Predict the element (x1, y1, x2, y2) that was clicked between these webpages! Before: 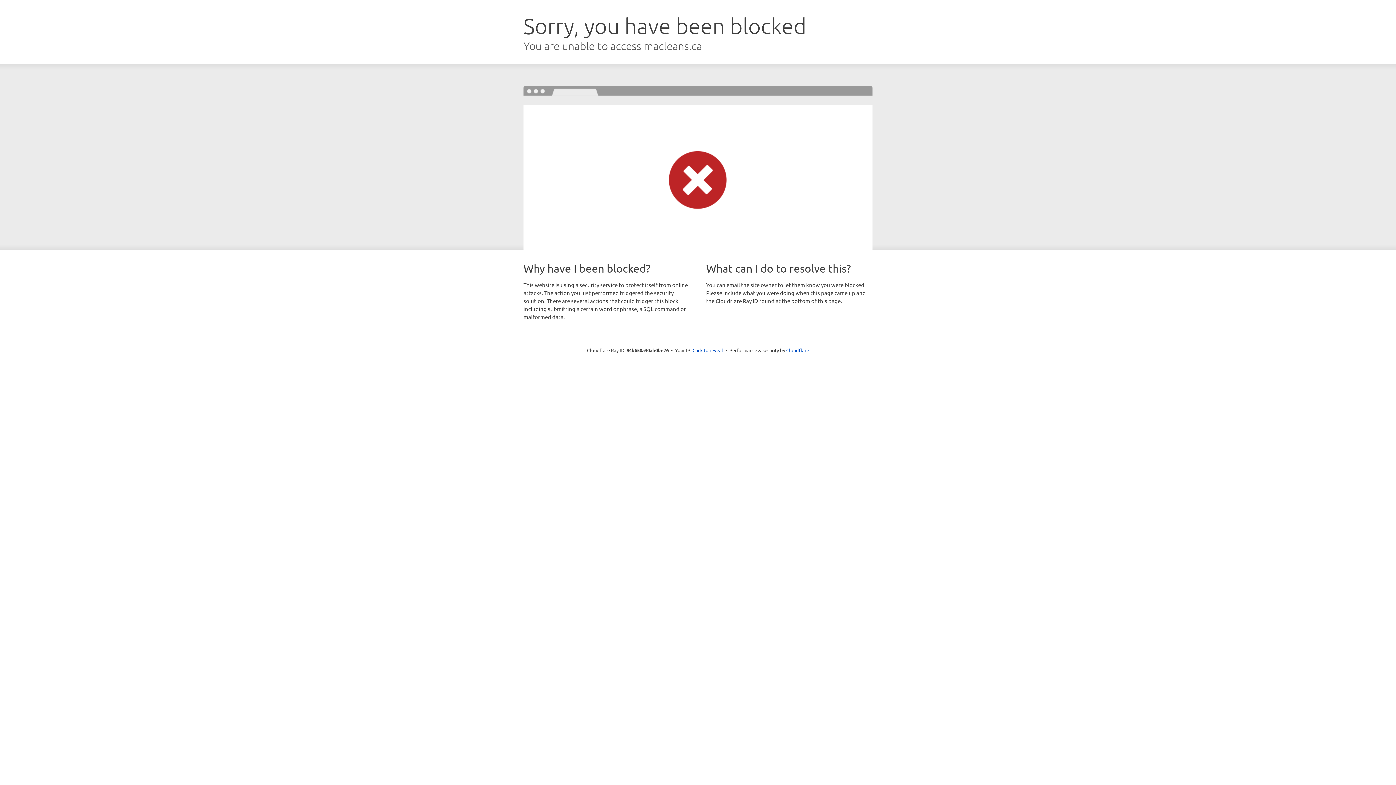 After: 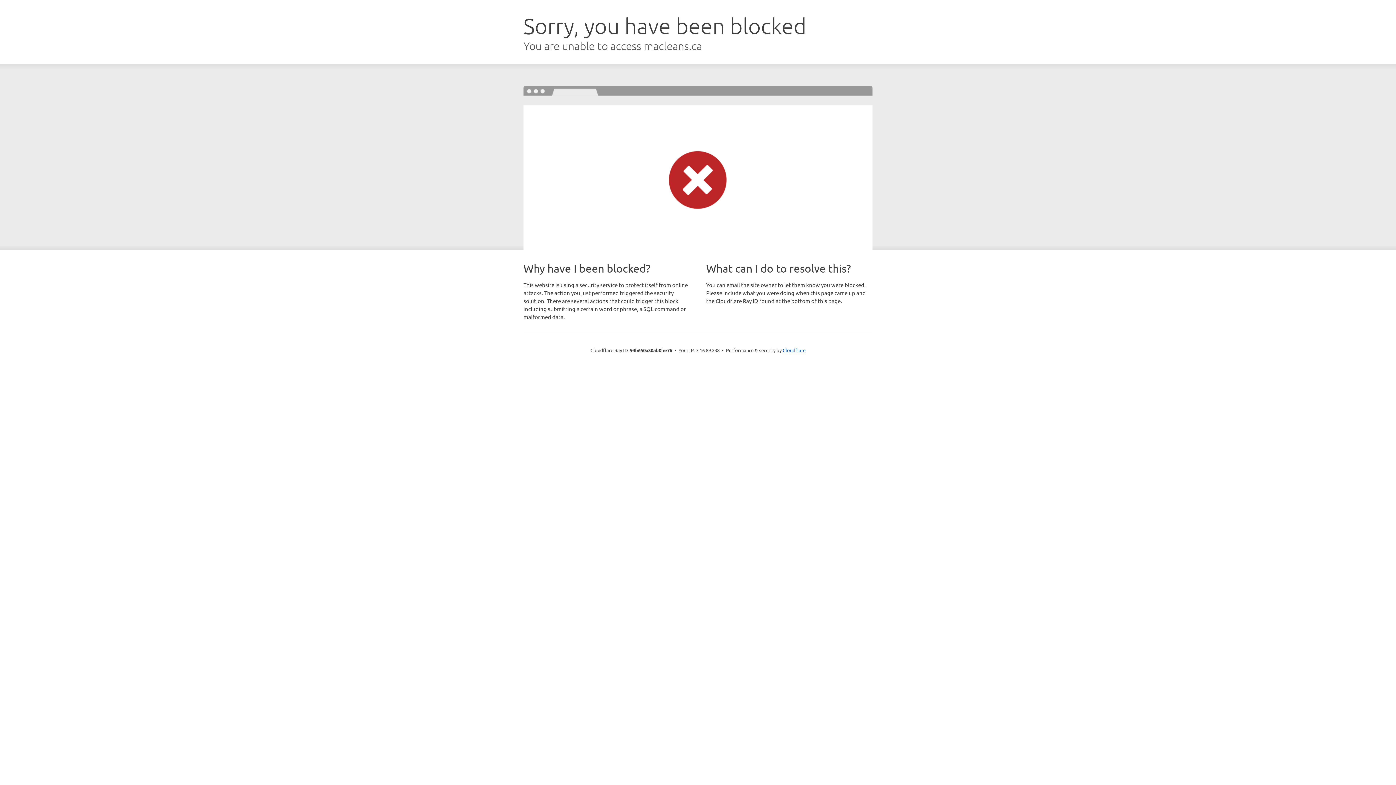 Action: bbox: (692, 346, 723, 353) label: Click to reveal